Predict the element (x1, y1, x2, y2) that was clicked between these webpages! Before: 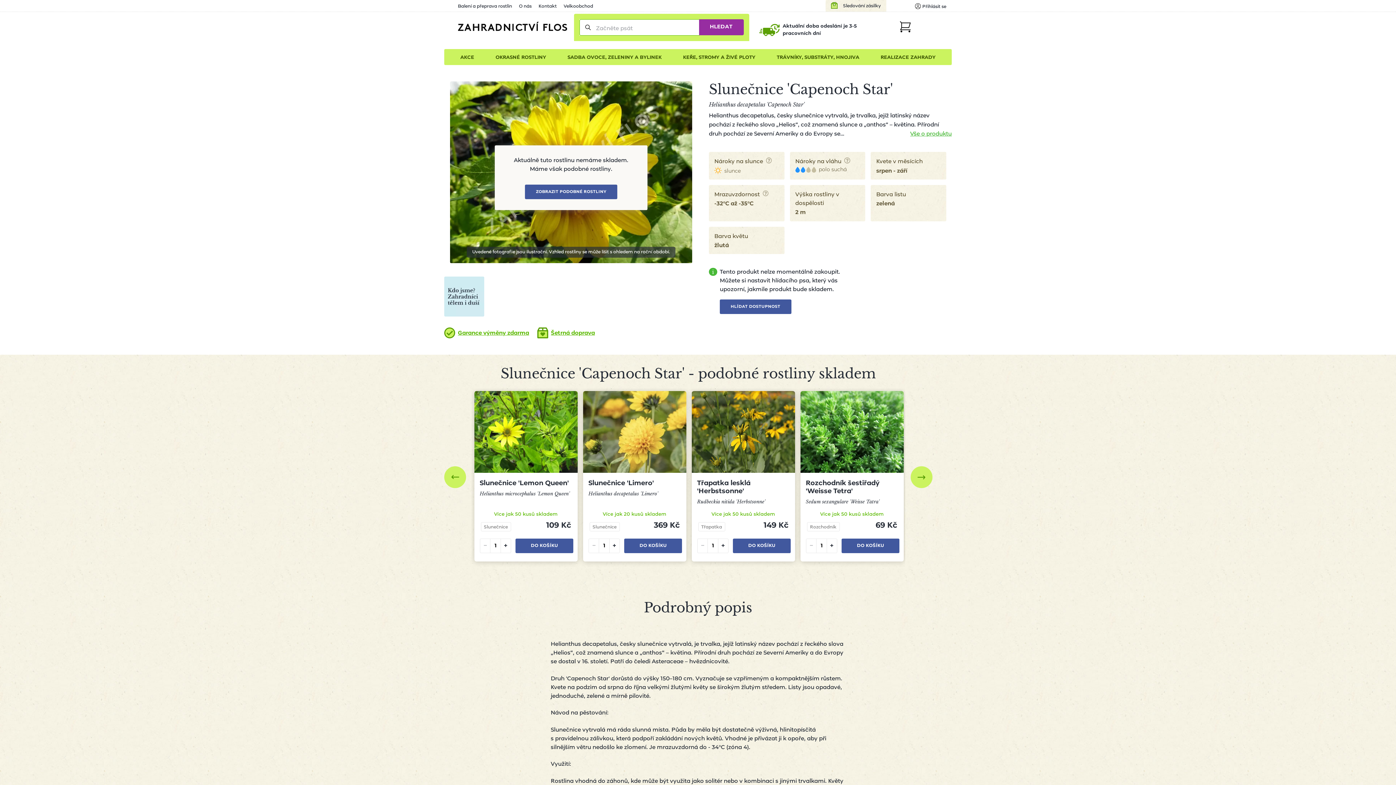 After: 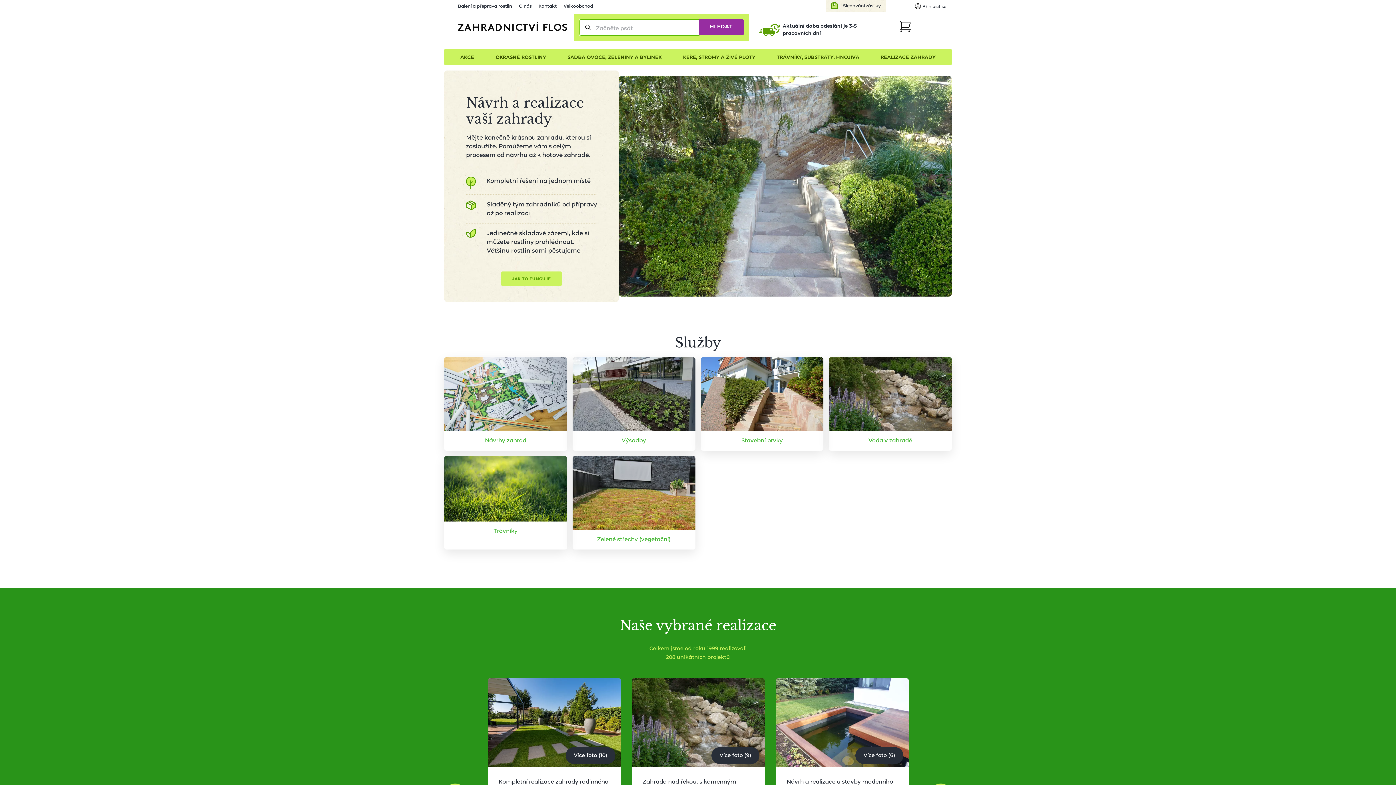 Action: bbox: (872, 49, 944, 64) label: REALIZACE ZAHRADY